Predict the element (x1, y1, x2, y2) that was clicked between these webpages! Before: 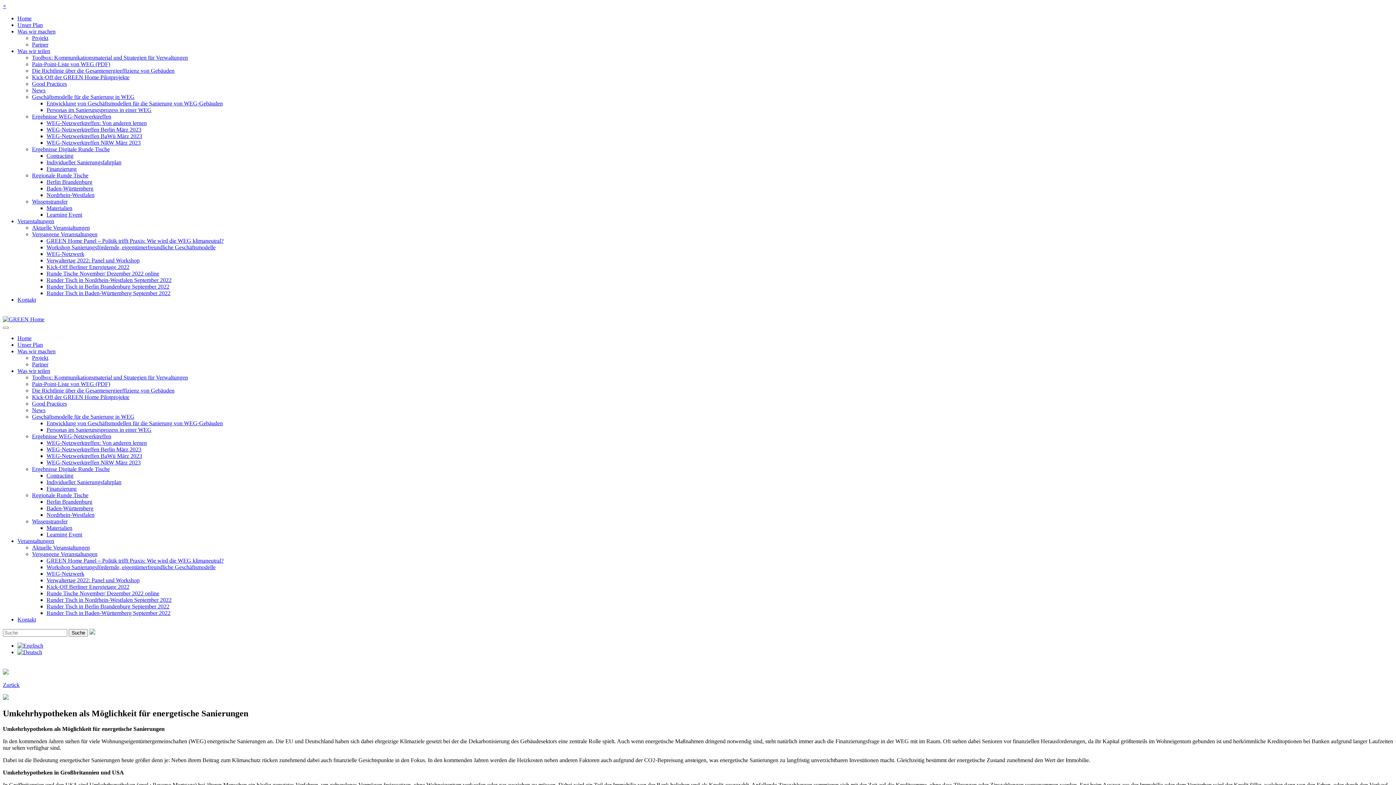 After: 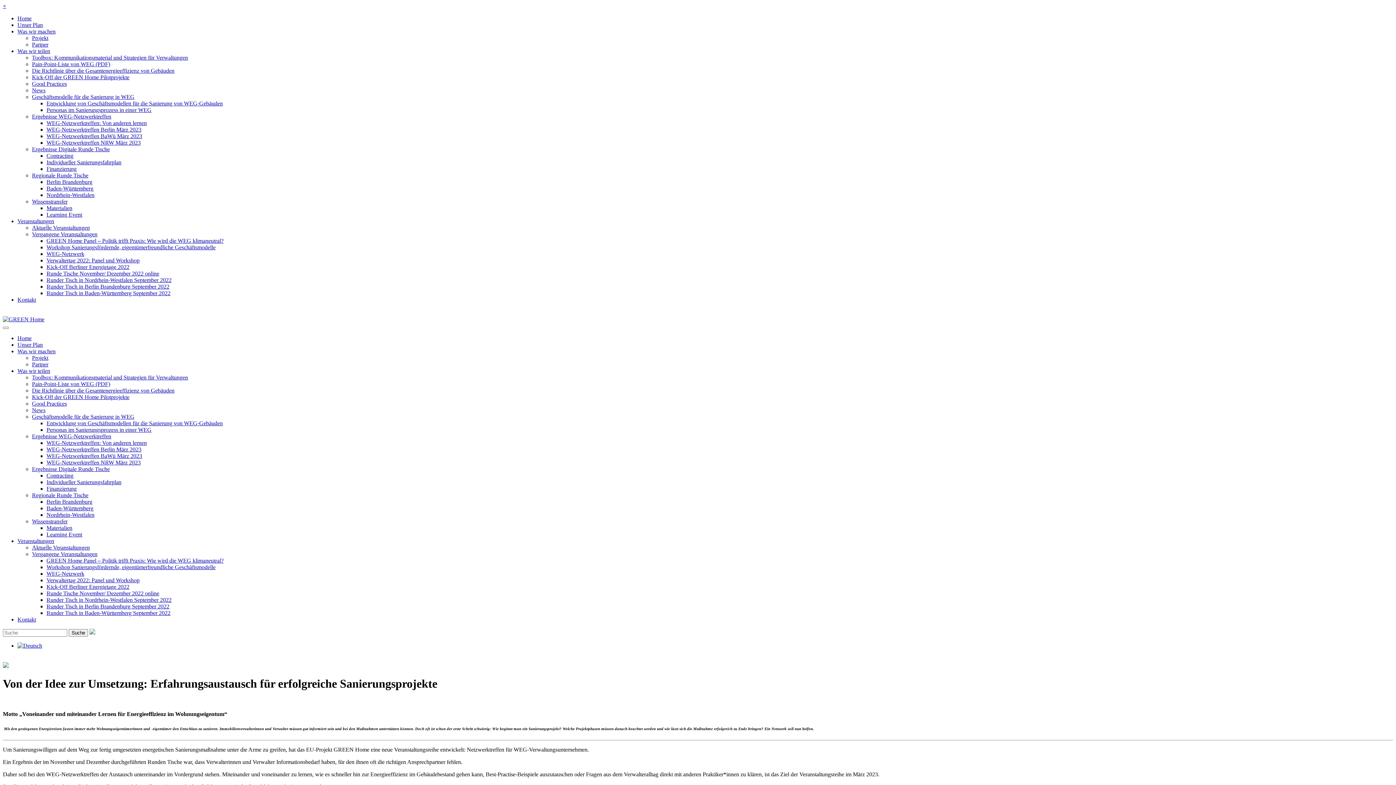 Action: label: WEG-Netzwerk bbox: (46, 570, 84, 577)